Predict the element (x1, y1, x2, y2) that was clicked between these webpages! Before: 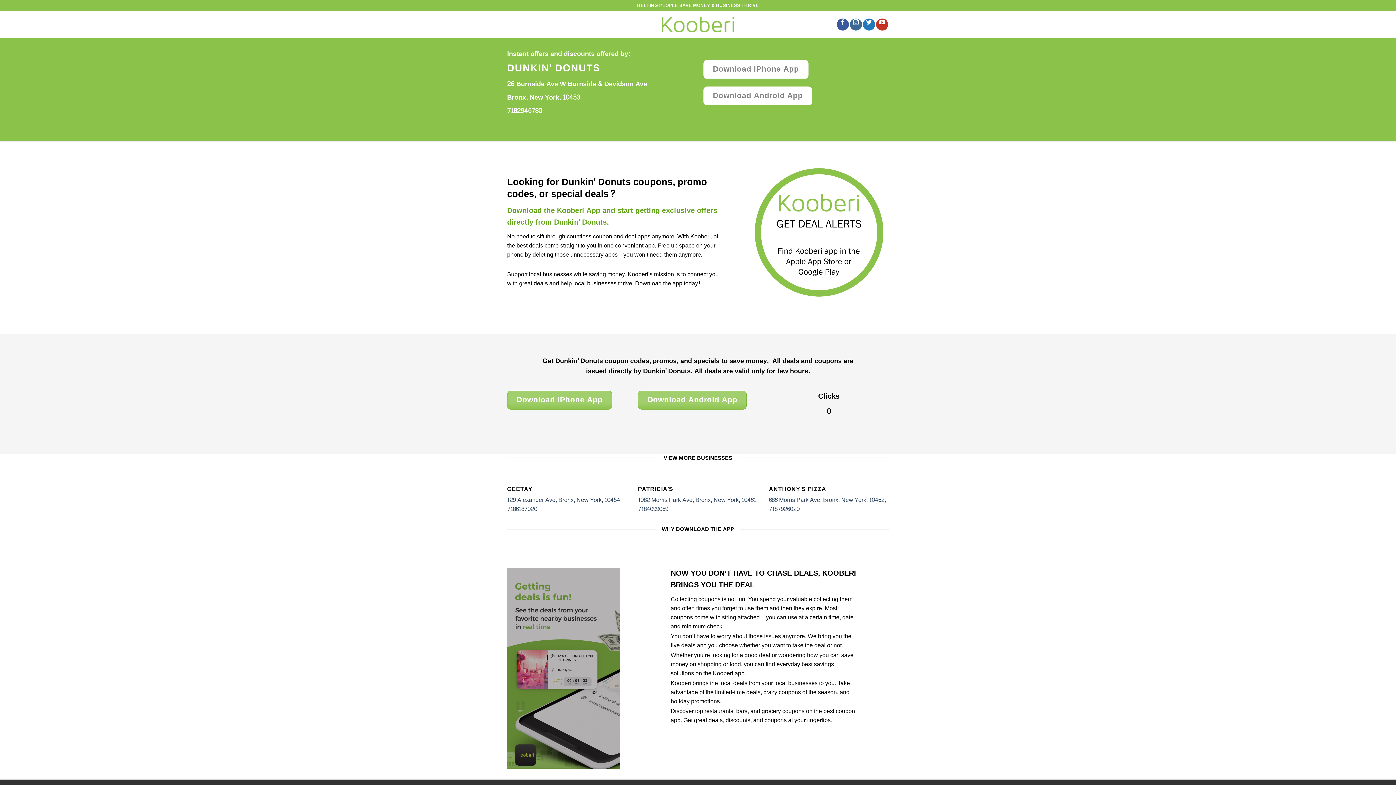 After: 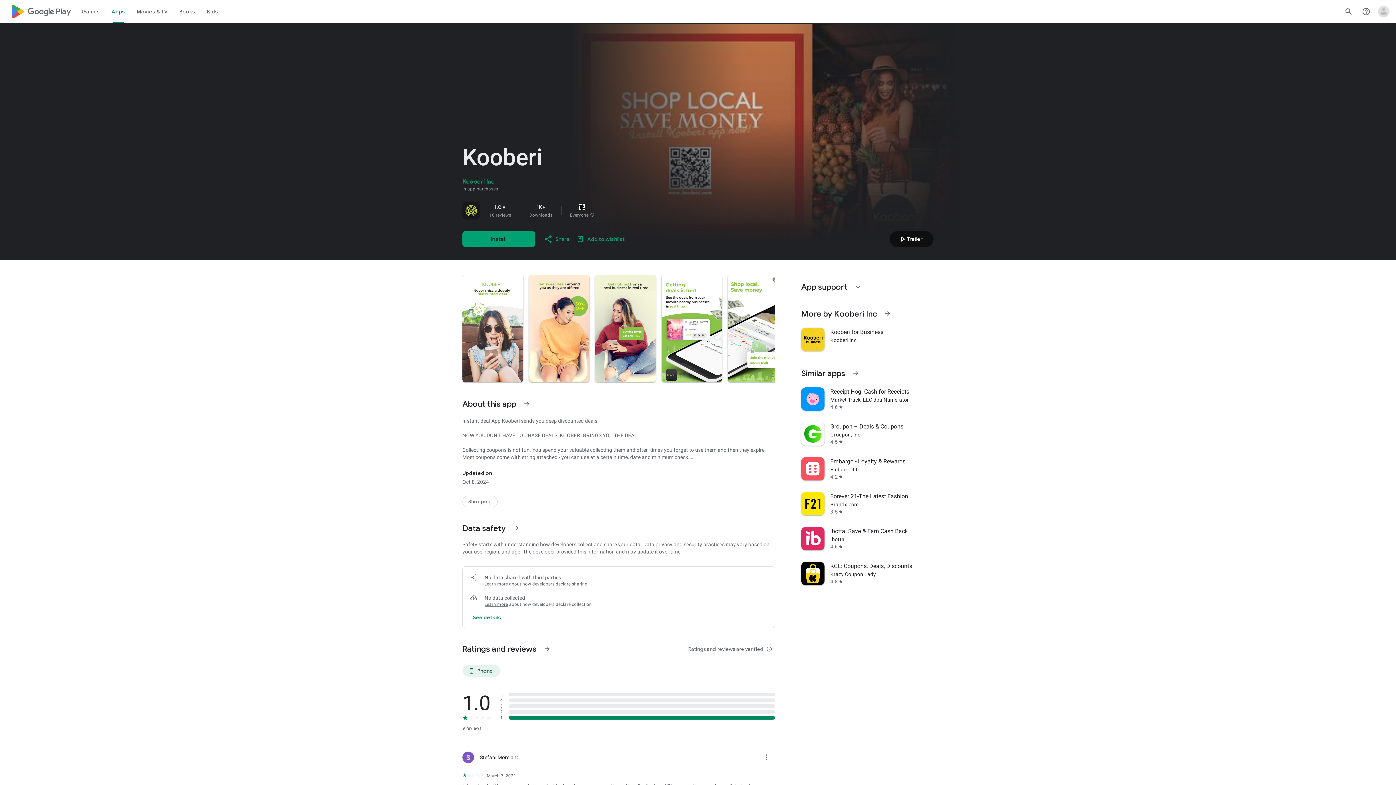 Action: label: Download Android App bbox: (638, 390, 747, 409)